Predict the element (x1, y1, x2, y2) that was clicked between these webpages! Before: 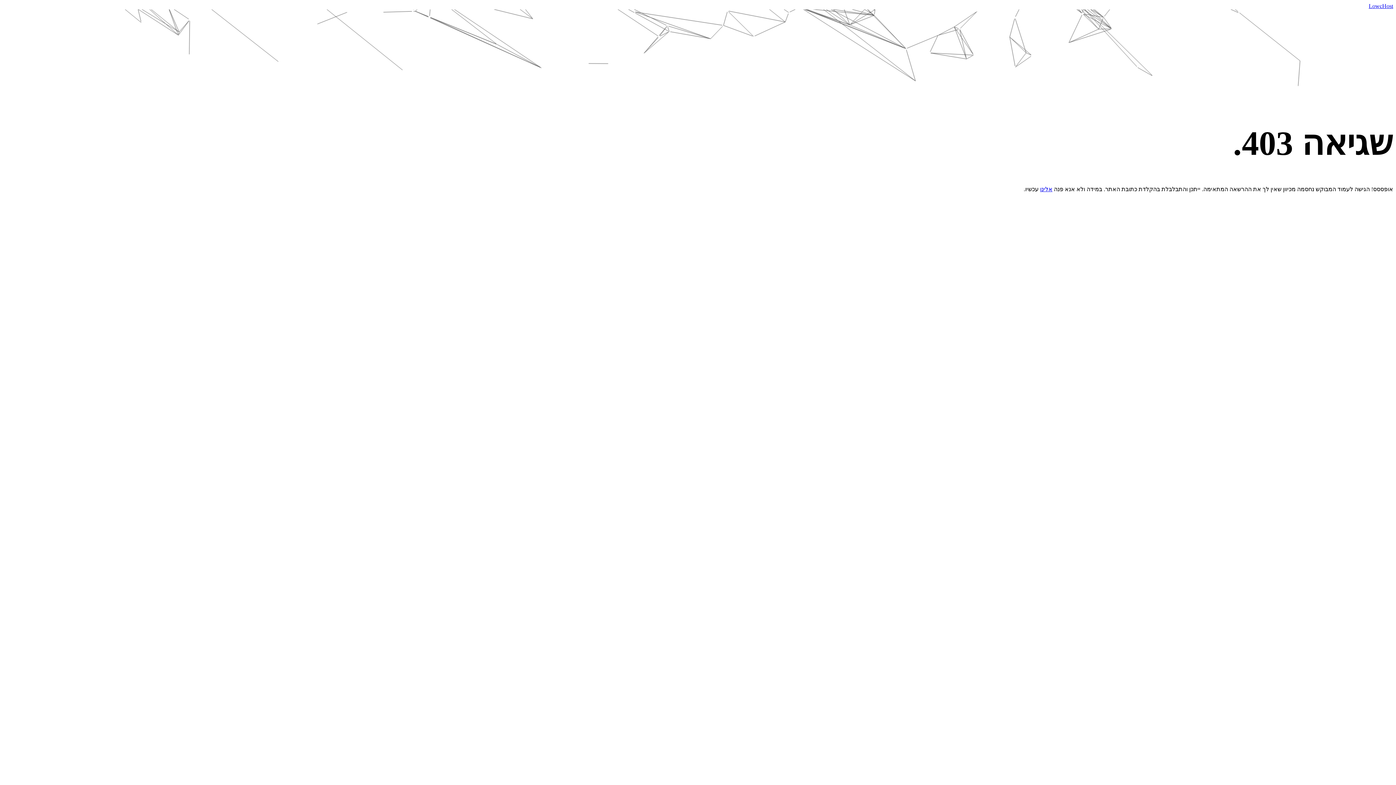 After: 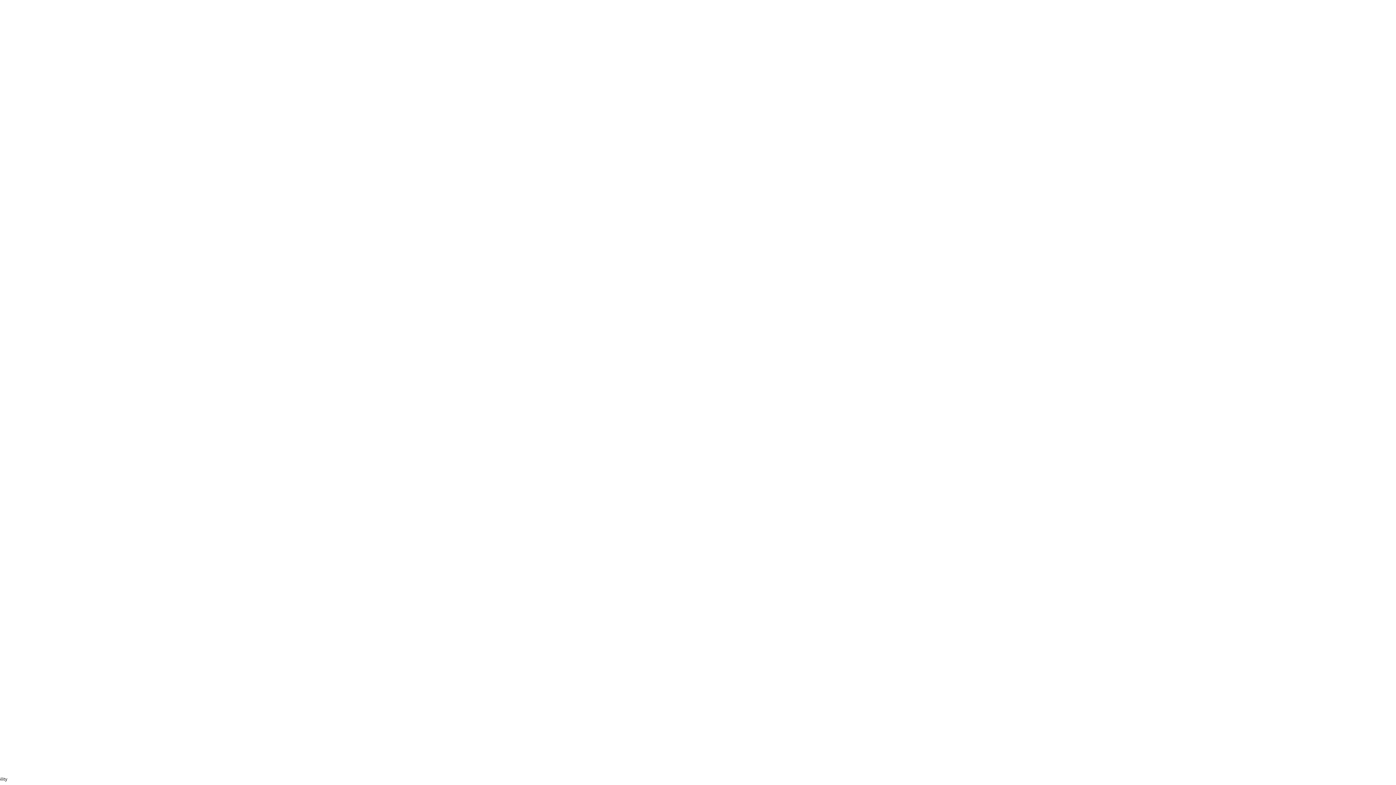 Action: bbox: (1369, 2, 1393, 9) label: LowcHost